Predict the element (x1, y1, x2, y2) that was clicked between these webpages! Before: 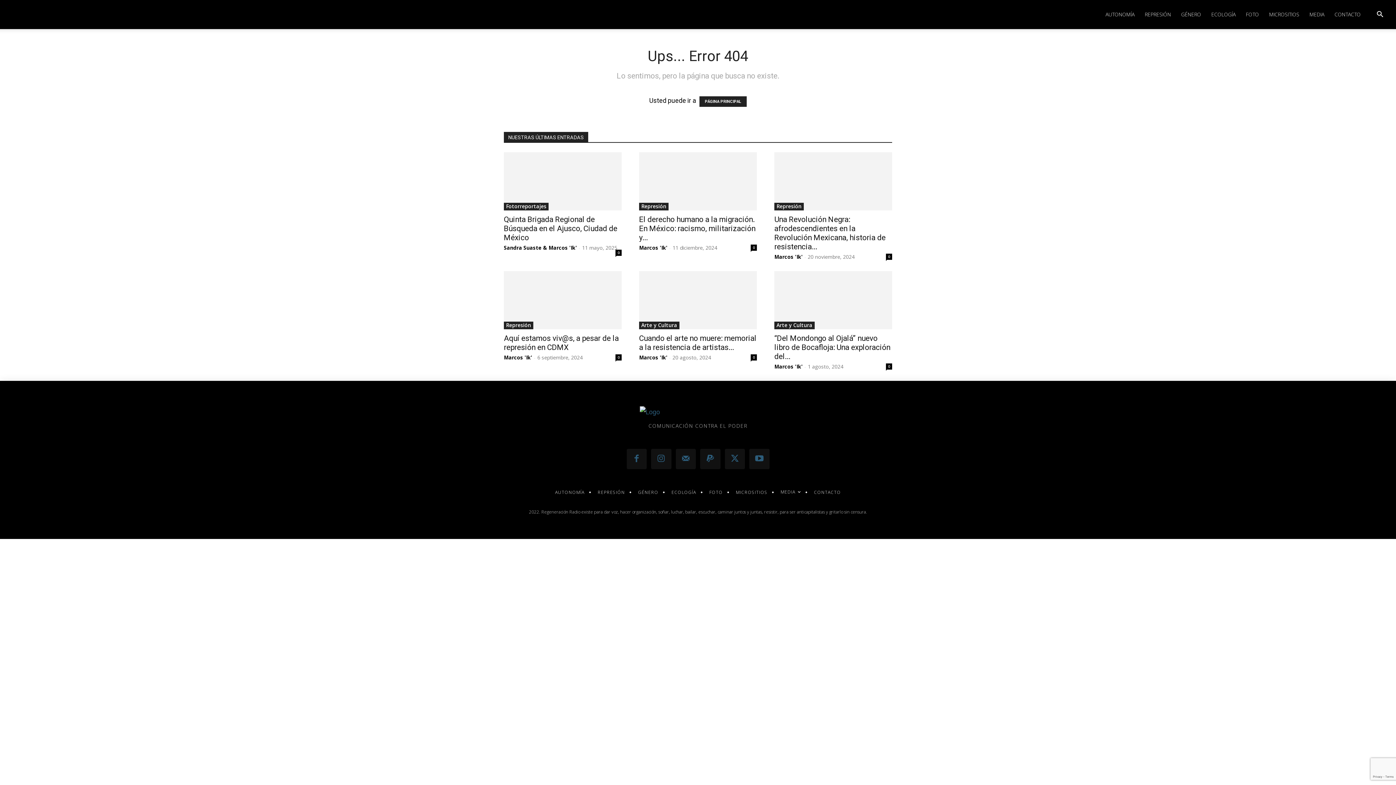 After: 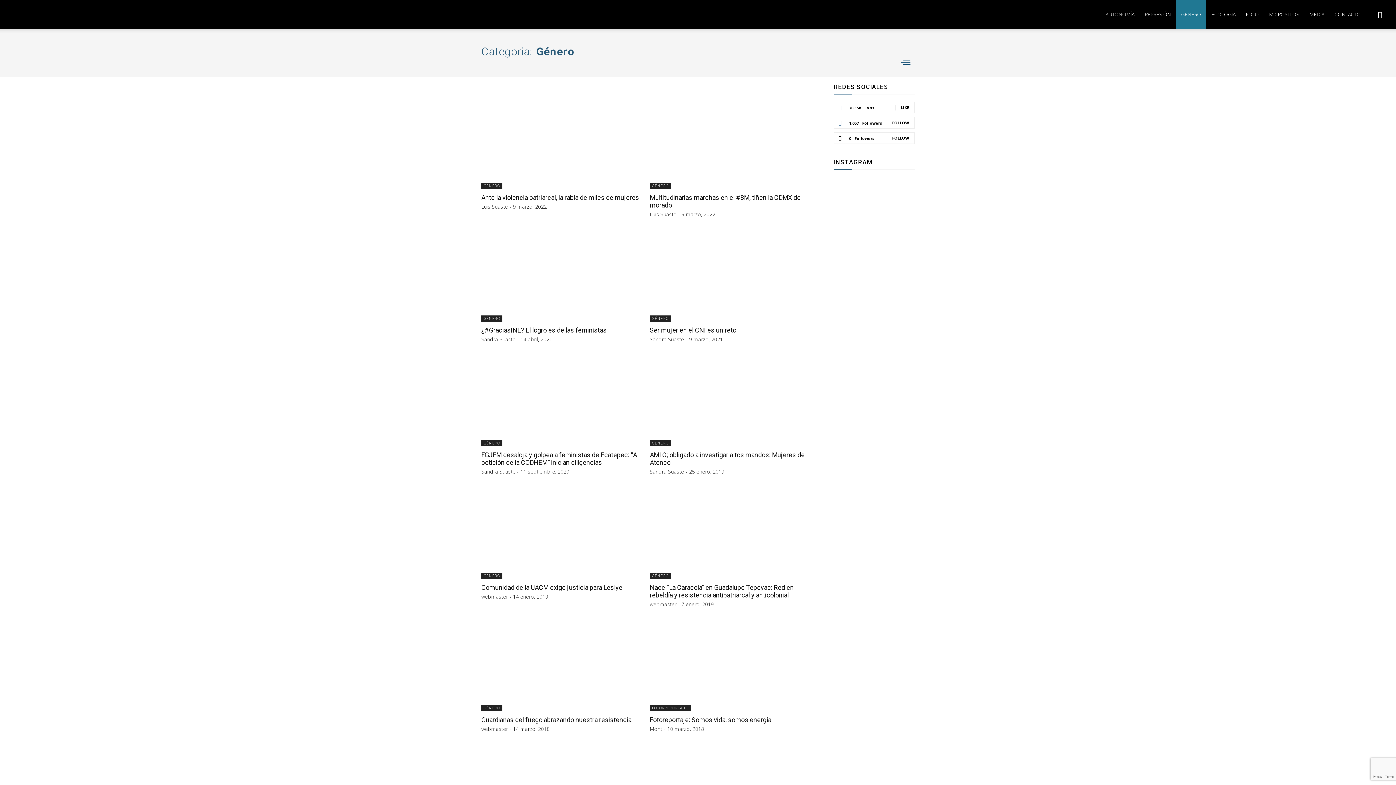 Action: bbox: (1176, 0, 1206, 29) label: GÉNERO